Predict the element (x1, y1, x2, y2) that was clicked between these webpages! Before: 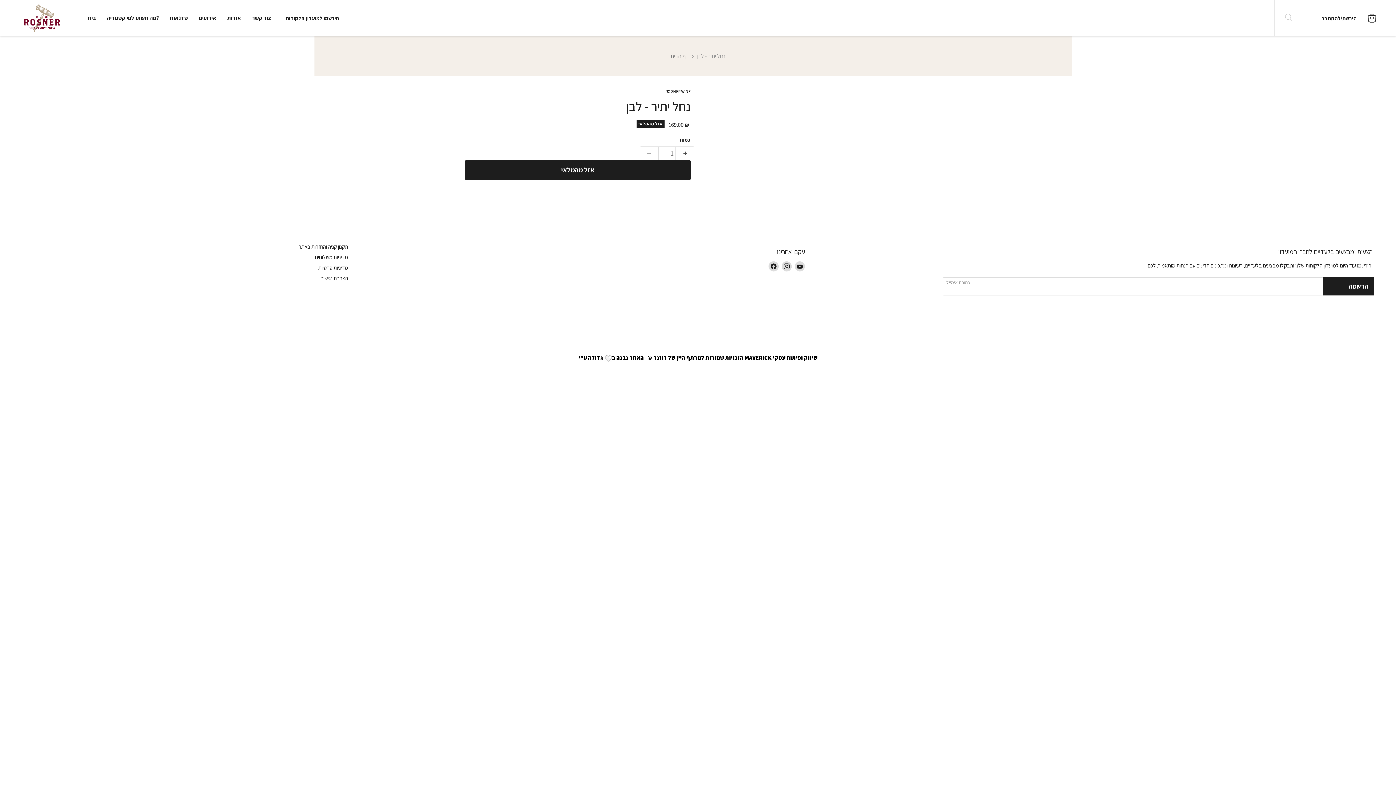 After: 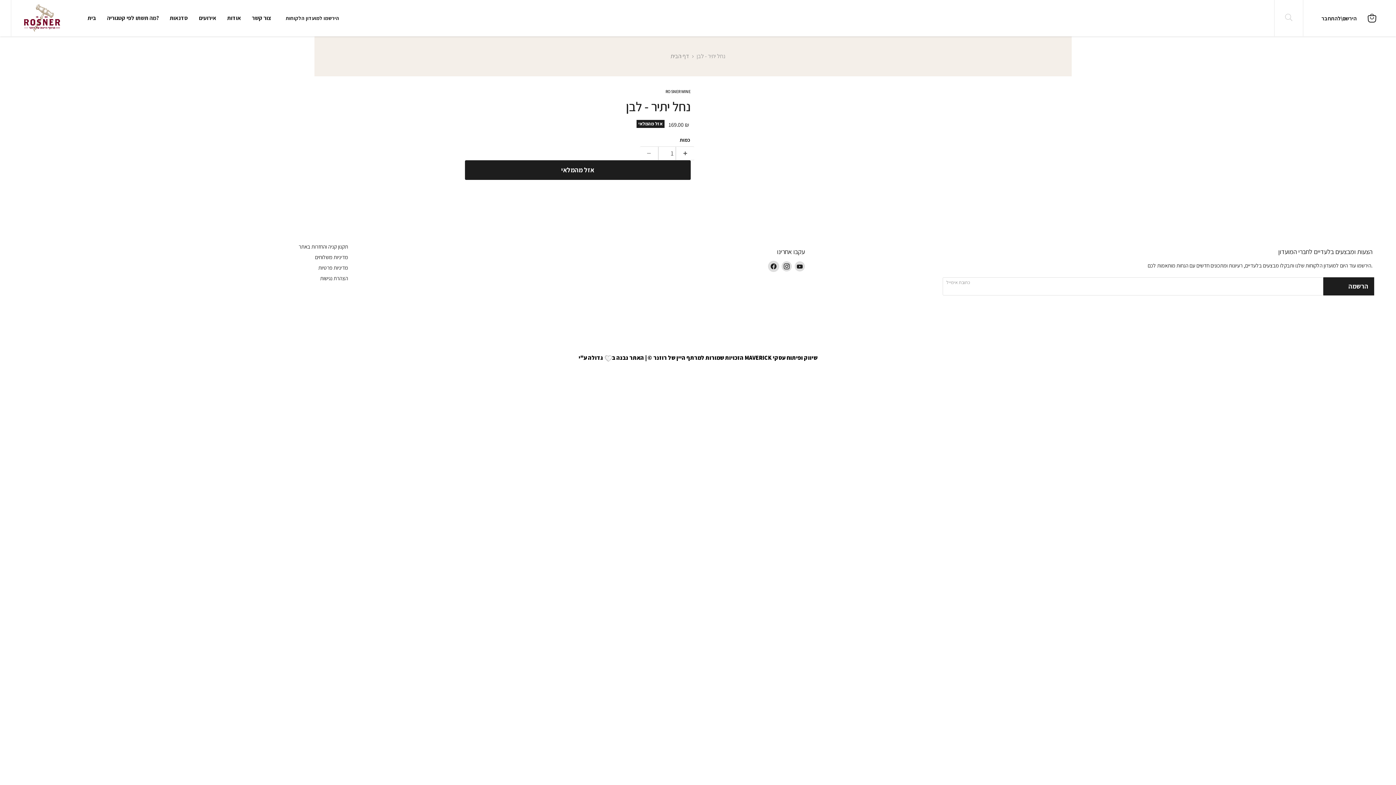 Action: bbox: (768, 261, 778, 271) label: חפשו אותנו ב-Facebook